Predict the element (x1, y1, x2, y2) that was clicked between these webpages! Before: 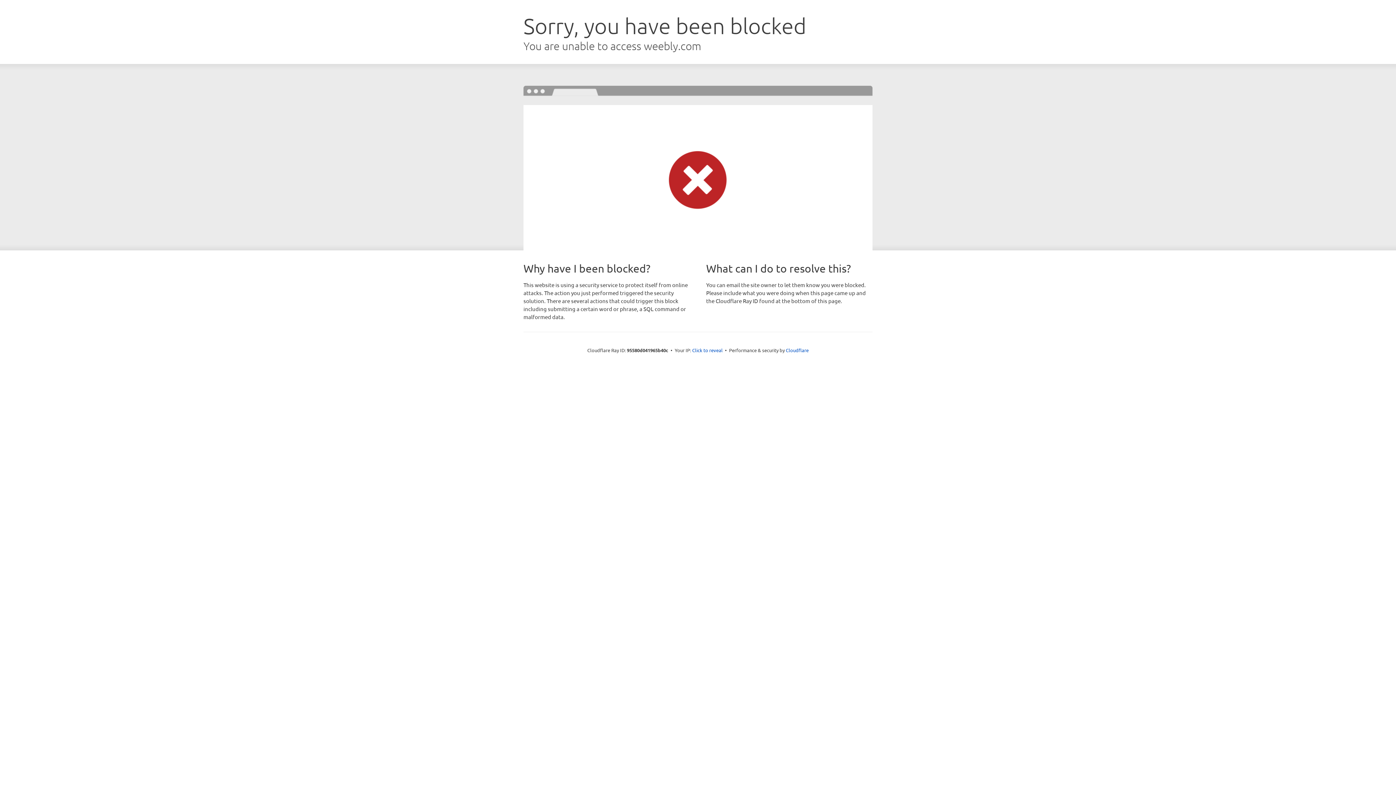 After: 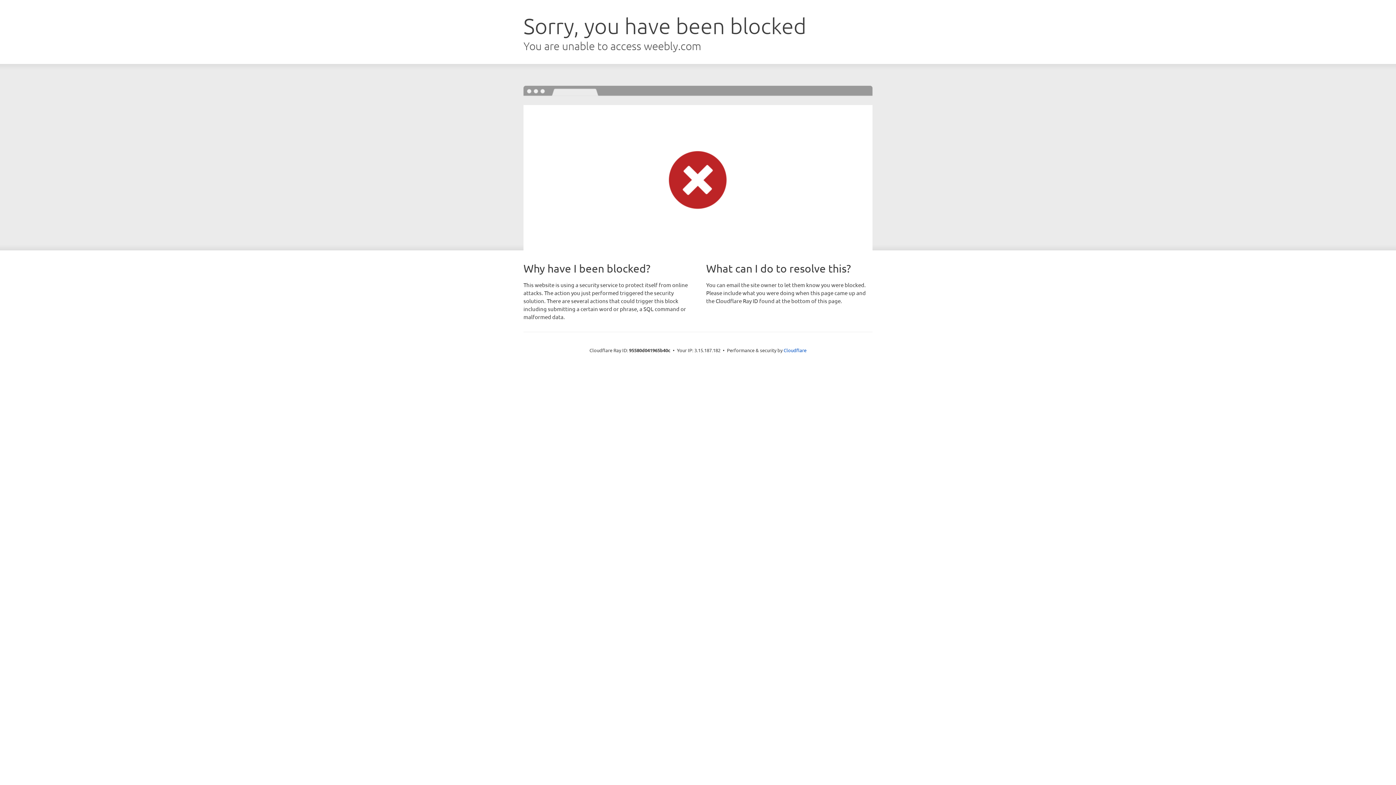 Action: label: Click to reveal bbox: (692, 346, 722, 353)